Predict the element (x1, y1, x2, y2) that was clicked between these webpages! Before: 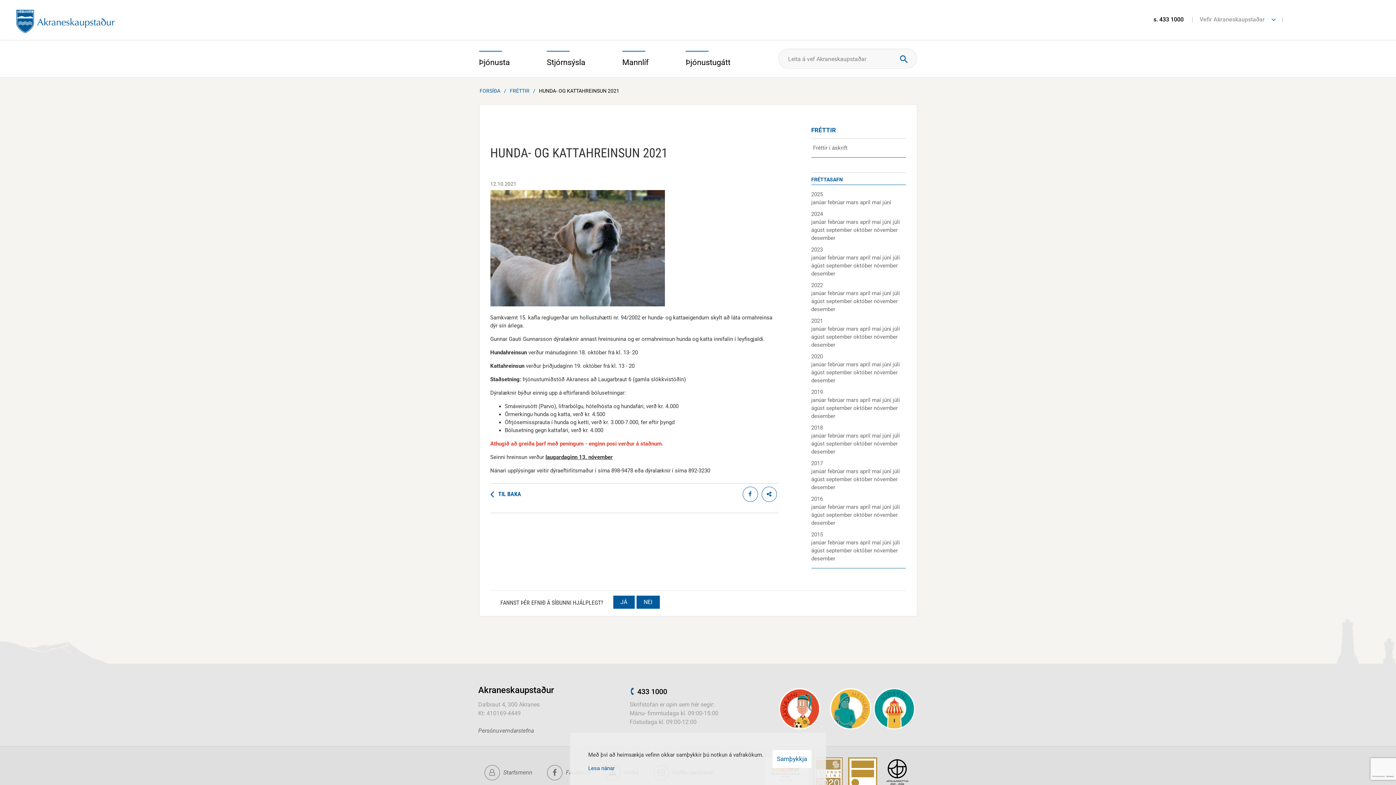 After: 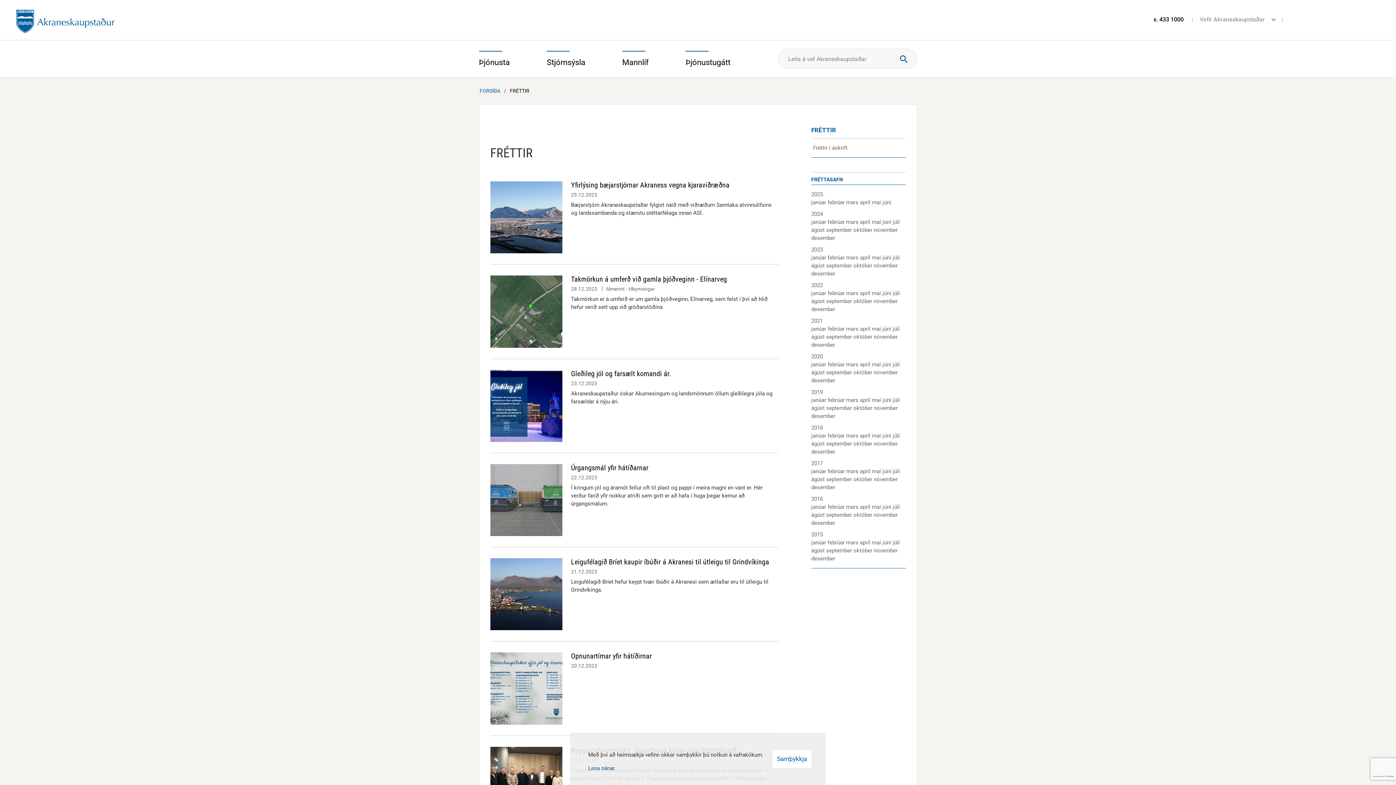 Action: bbox: (811, 246, 823, 252) label: 2023